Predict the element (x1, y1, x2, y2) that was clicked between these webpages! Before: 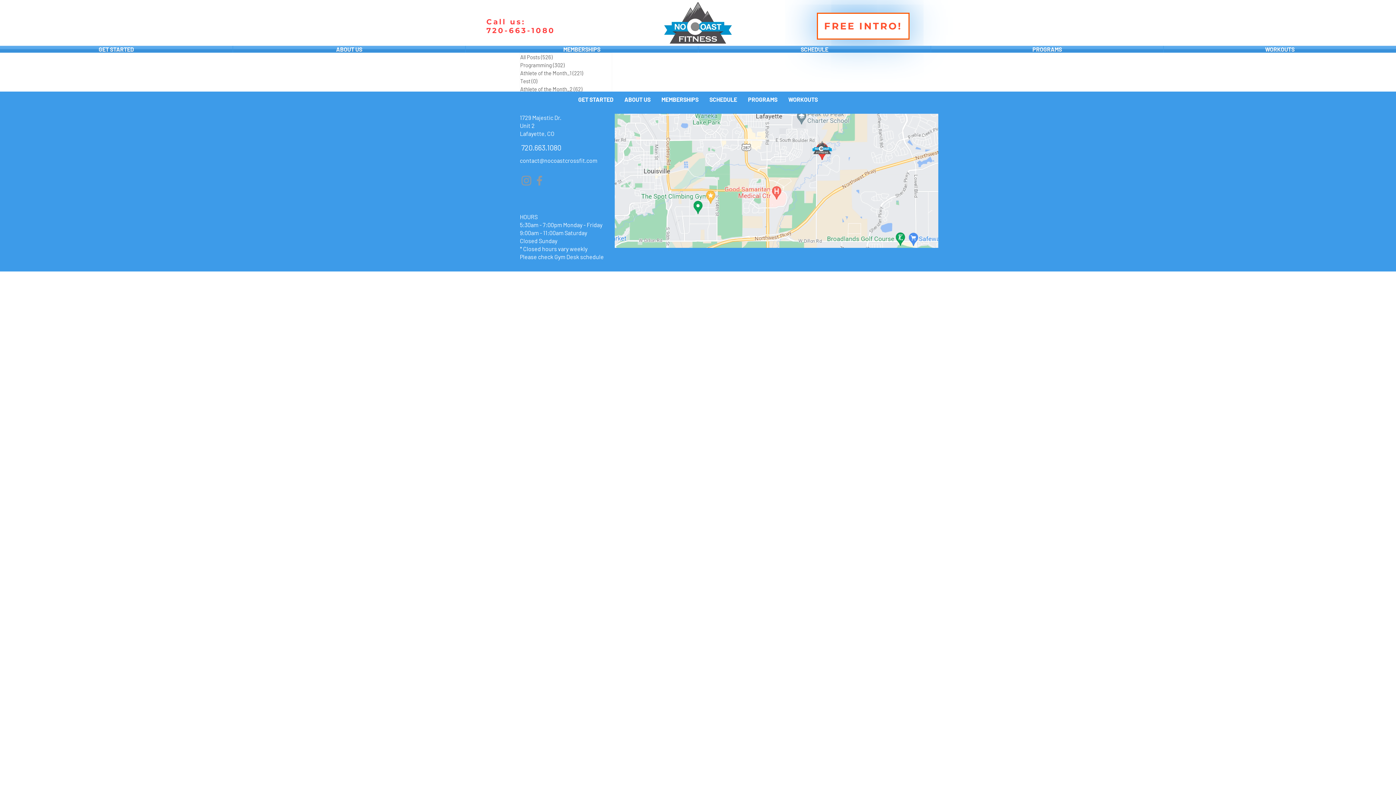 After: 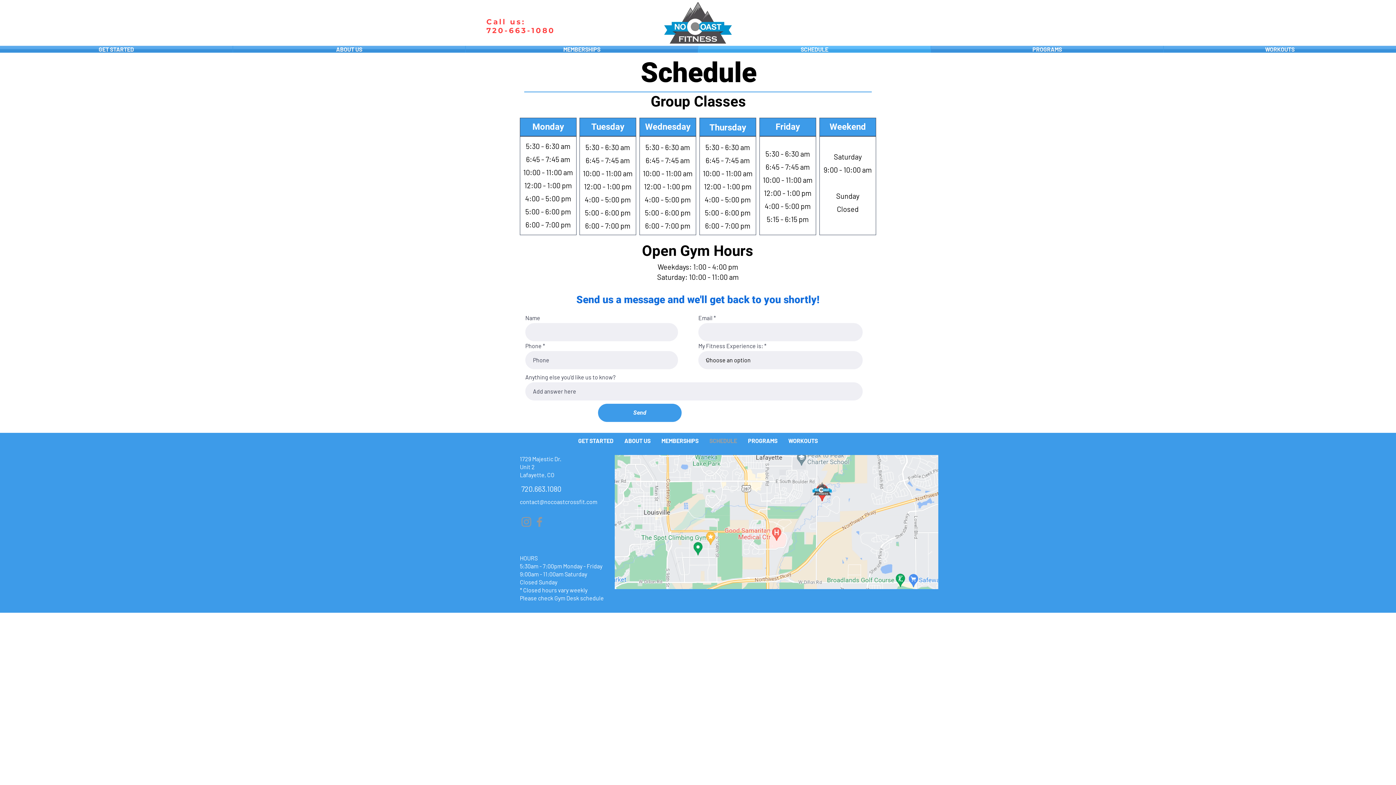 Action: label: SCHEDULE bbox: (698, 45, 930, 52)